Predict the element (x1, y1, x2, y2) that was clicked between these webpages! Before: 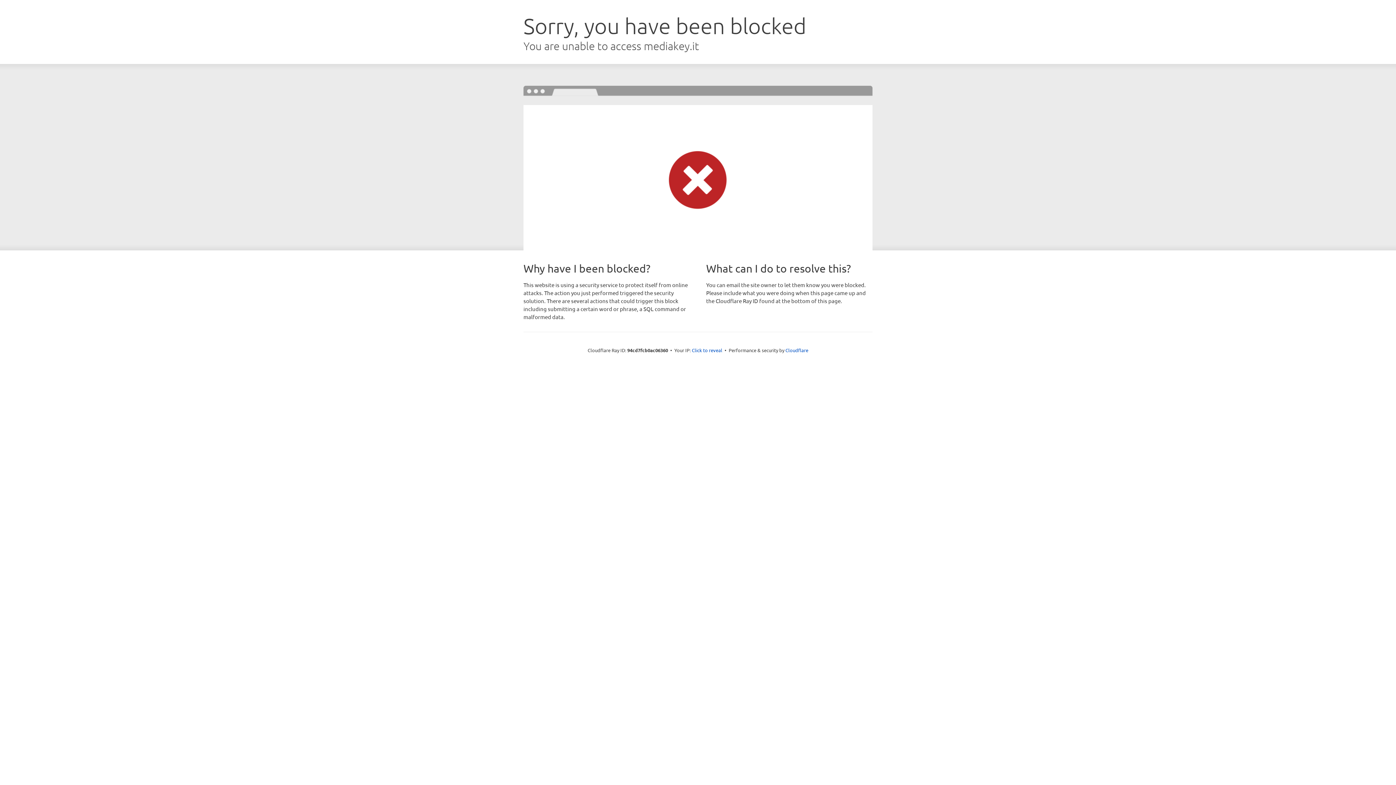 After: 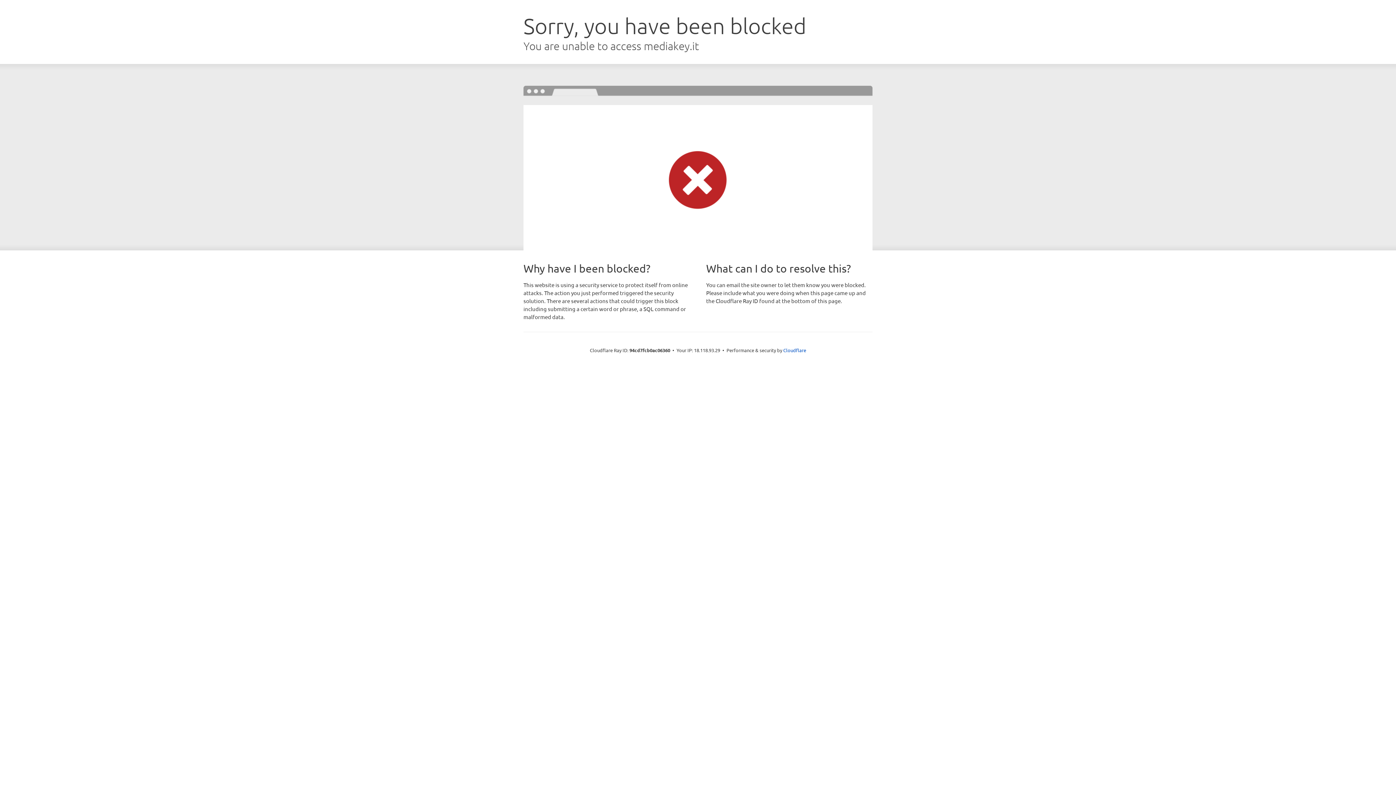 Action: bbox: (692, 346, 722, 353) label: Click to reveal